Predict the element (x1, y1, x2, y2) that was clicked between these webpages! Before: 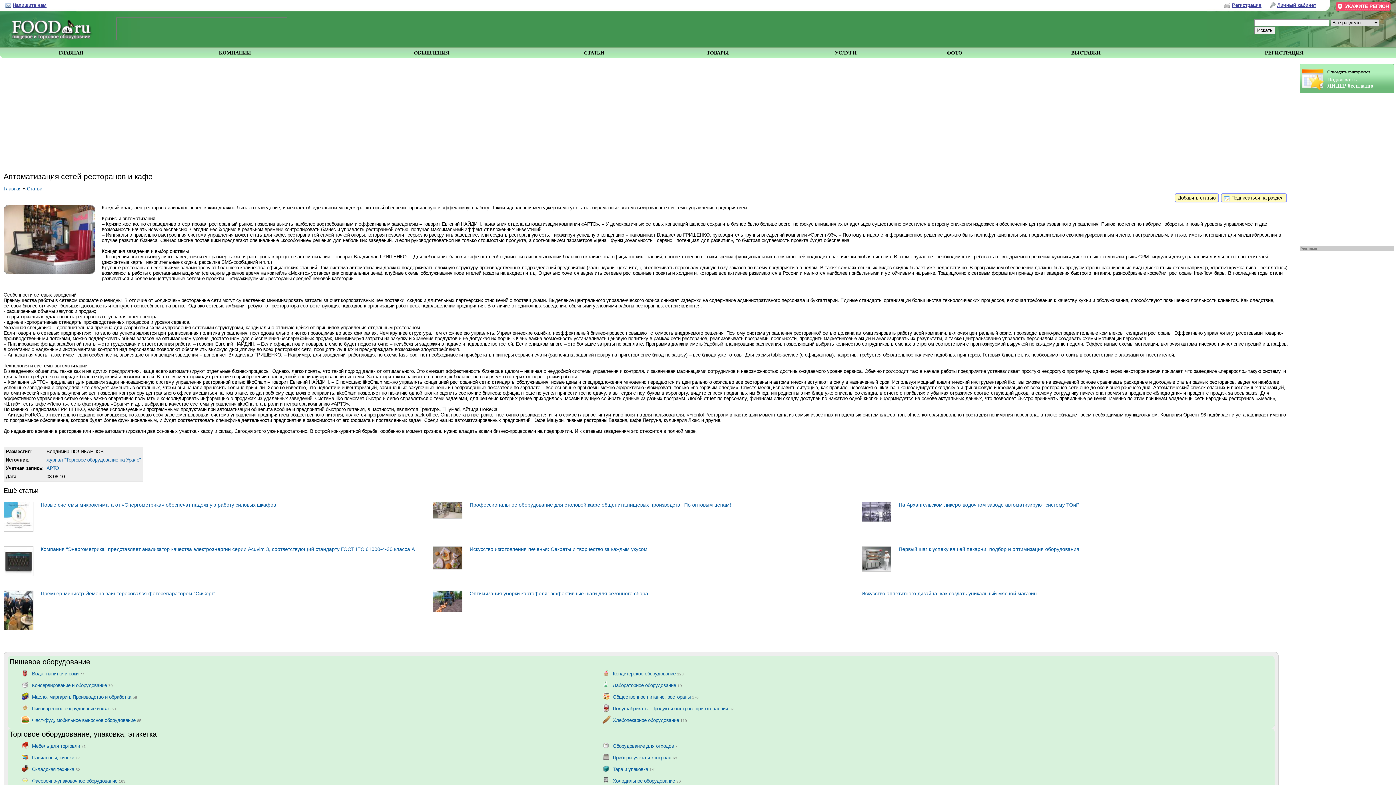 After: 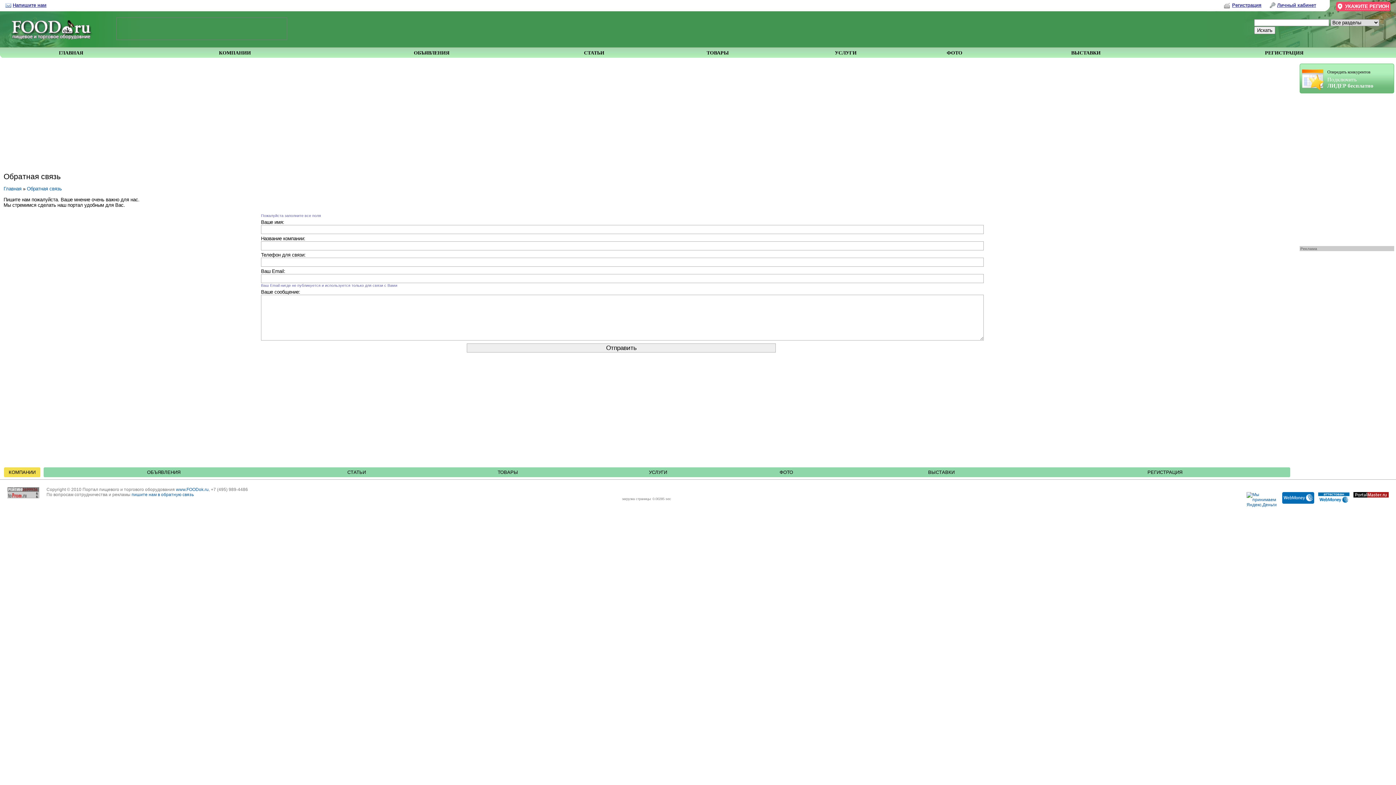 Action: bbox: (12, 2, 46, 8) label: Напишите нам